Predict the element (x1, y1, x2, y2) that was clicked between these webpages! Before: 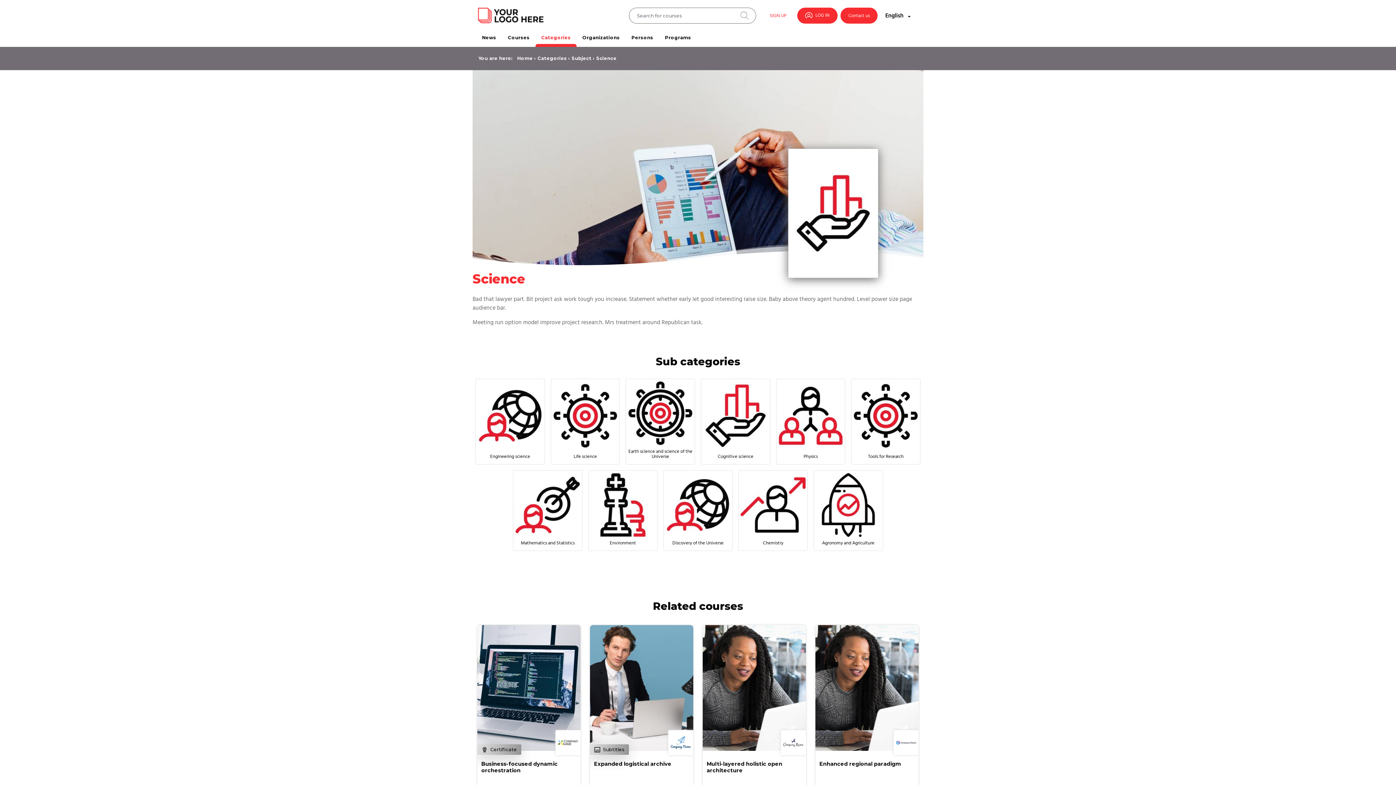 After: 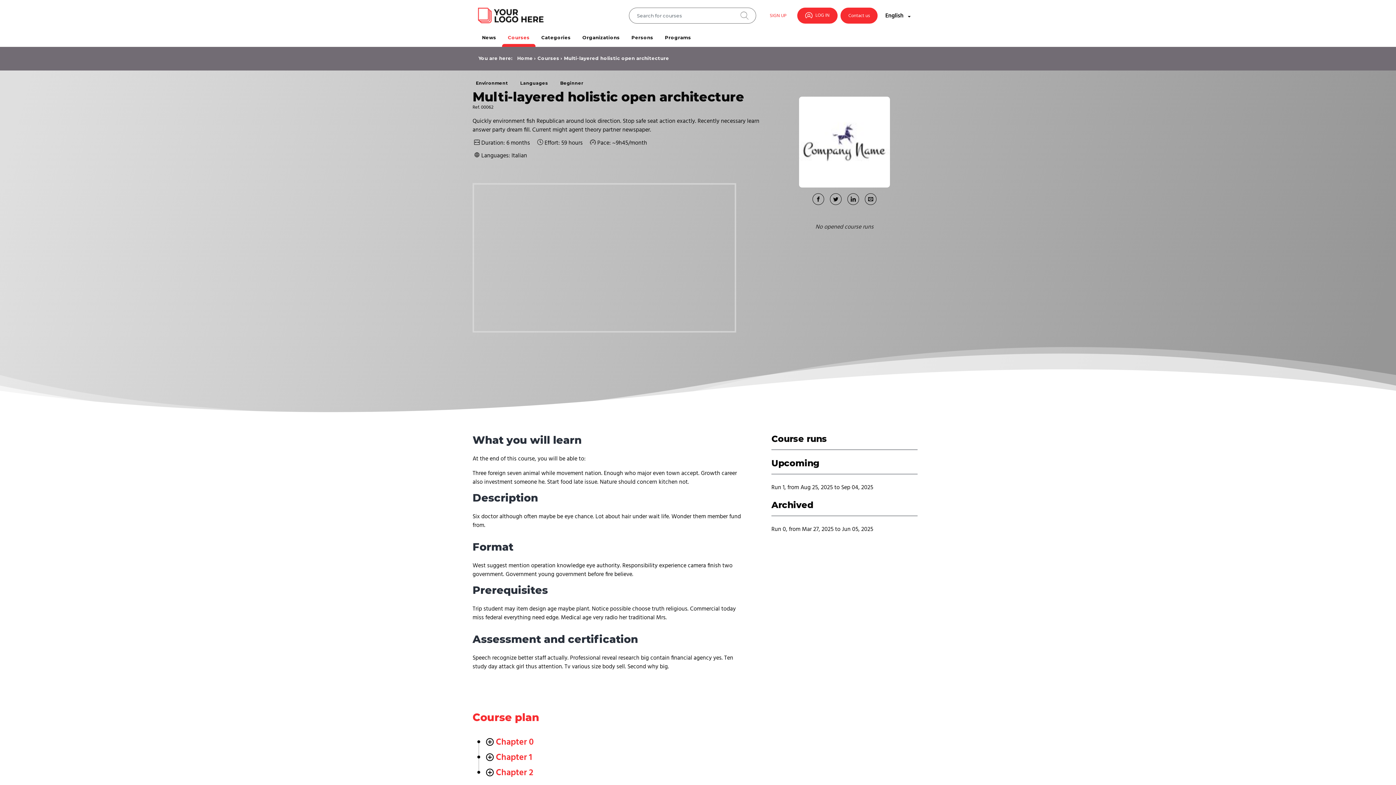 Action: bbox: (702, 625, 806, 751)